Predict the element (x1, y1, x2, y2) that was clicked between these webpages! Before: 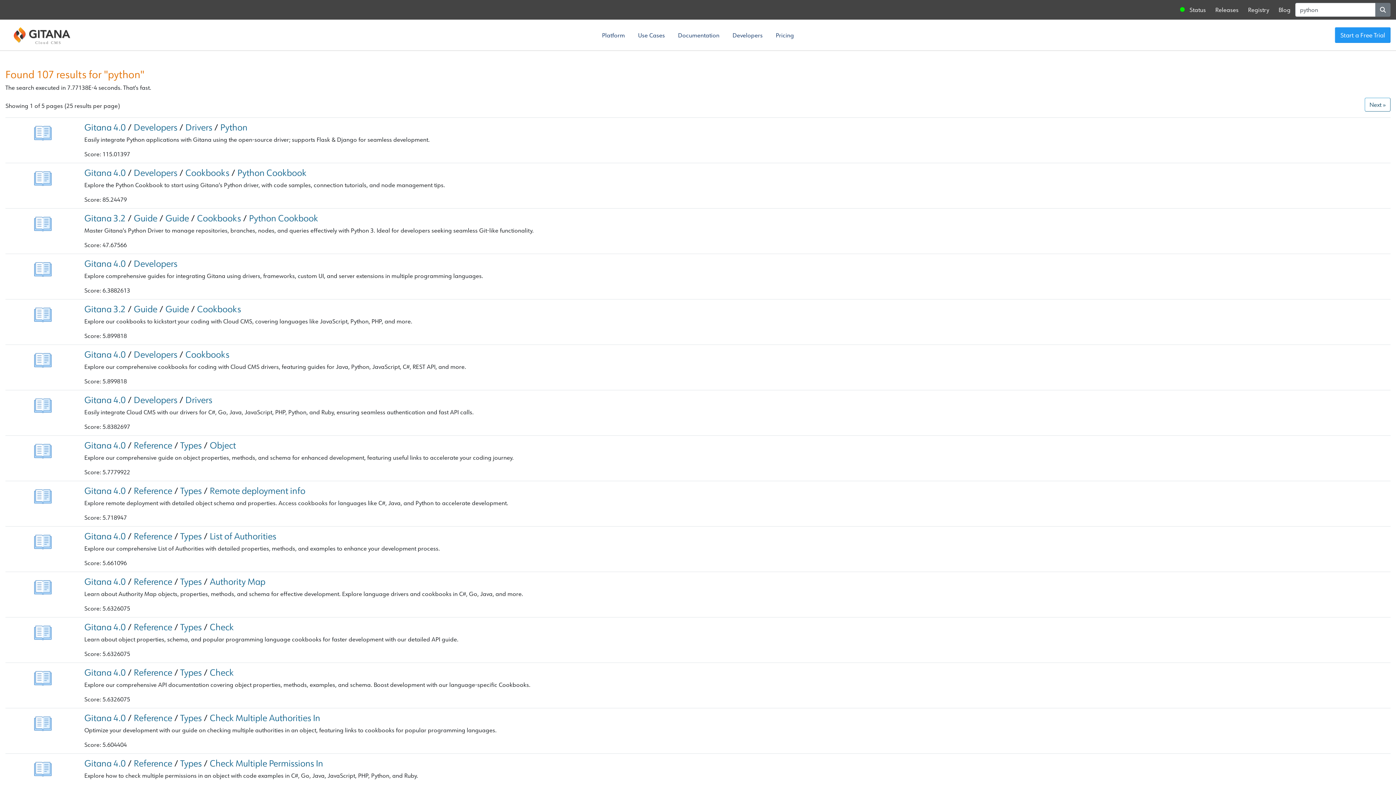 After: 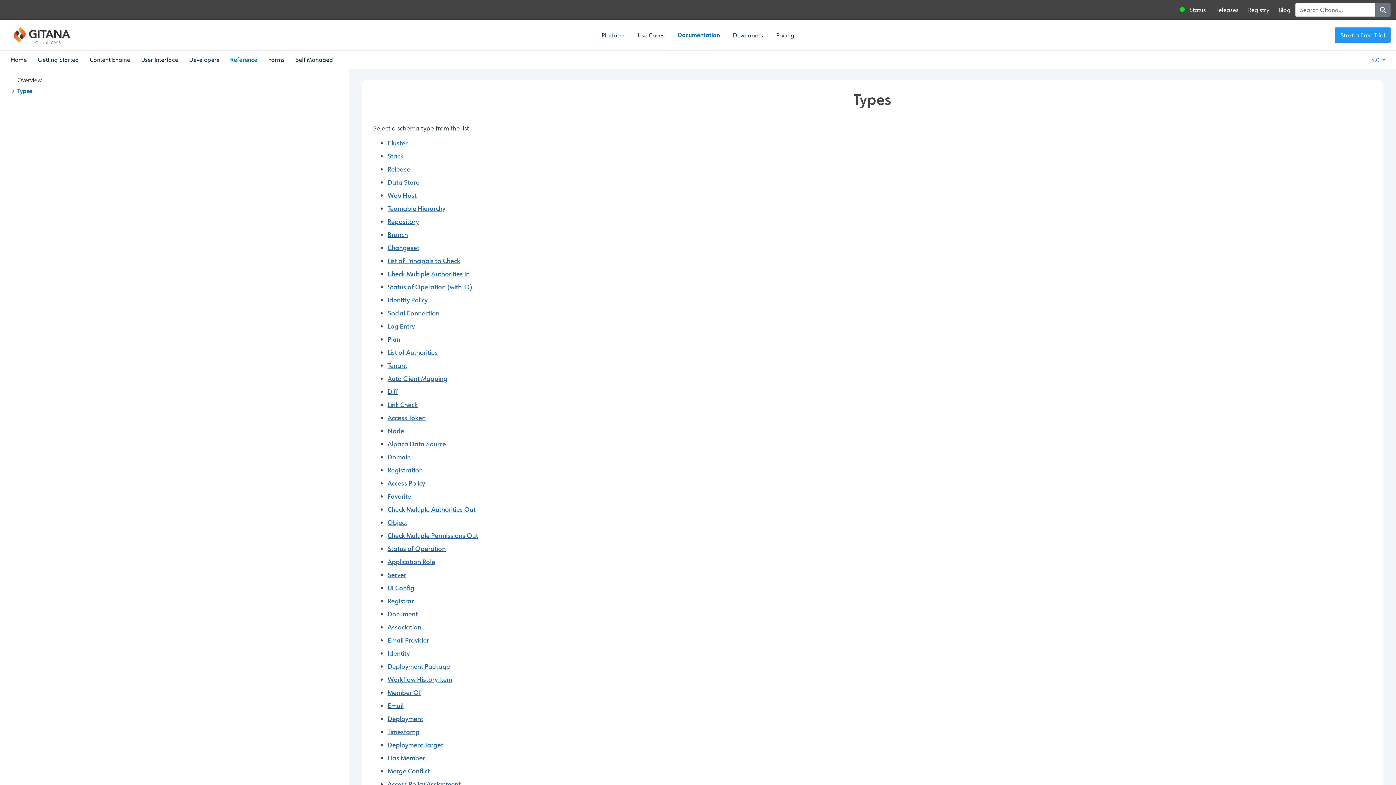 Action: bbox: (180, 621, 203, 632) label: Types 